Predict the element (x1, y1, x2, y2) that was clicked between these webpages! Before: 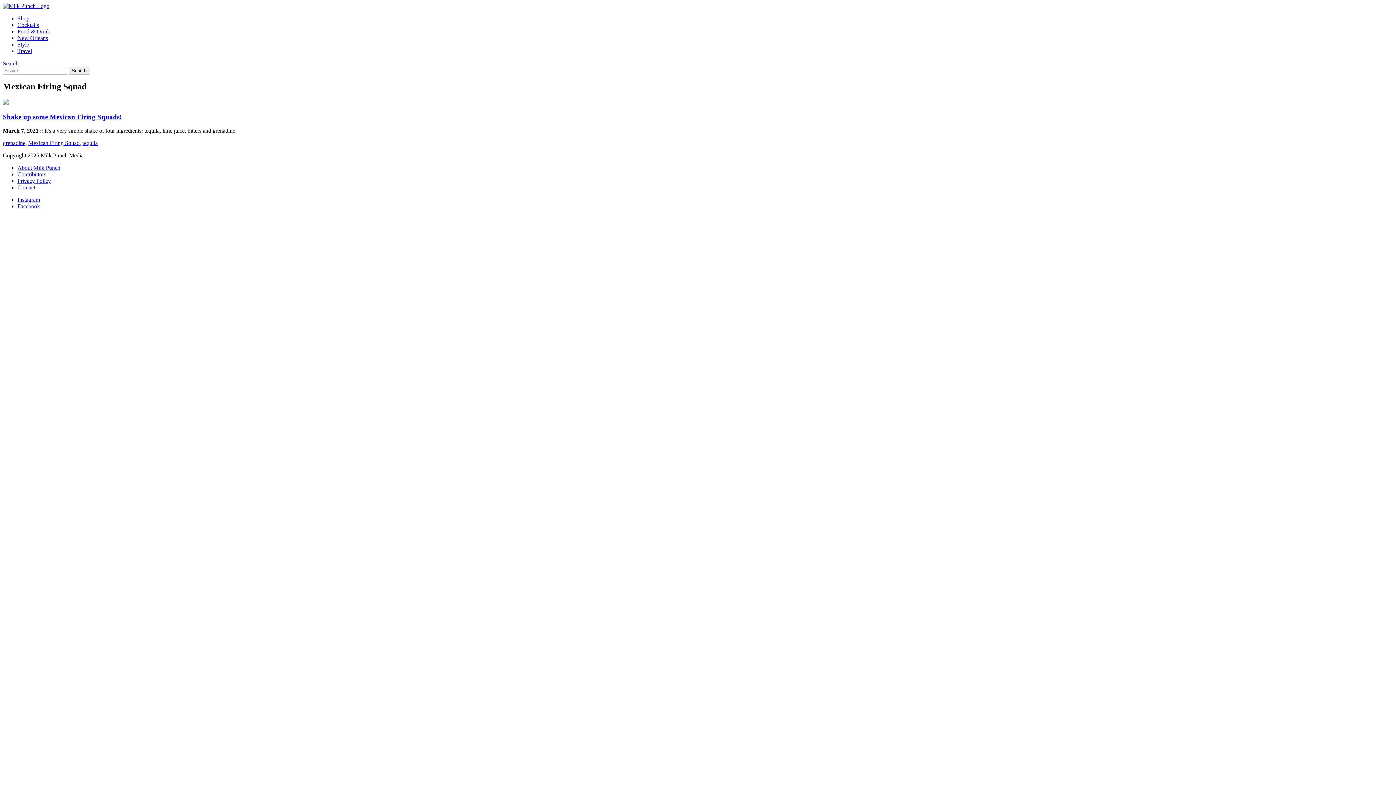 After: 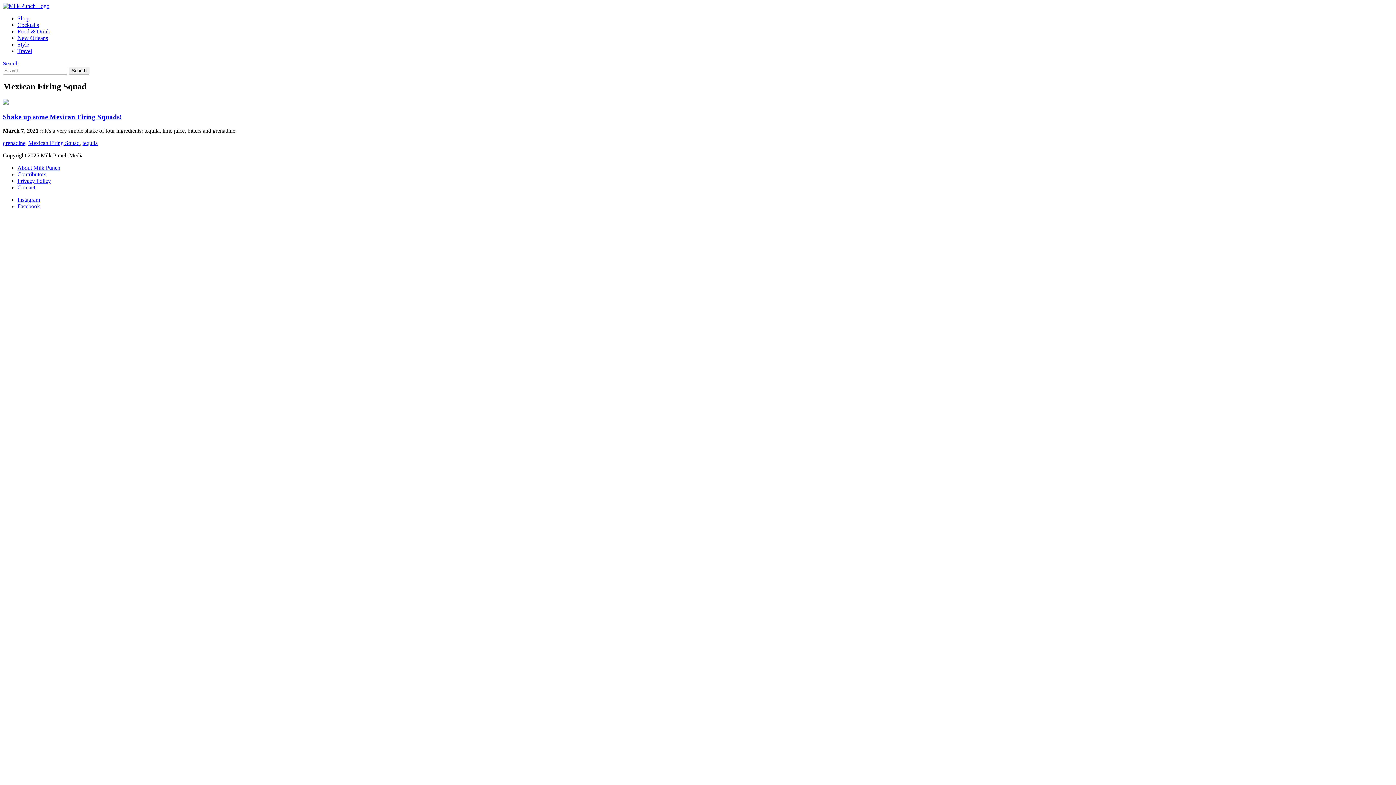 Action: bbox: (2, 60, 18, 66) label: Search